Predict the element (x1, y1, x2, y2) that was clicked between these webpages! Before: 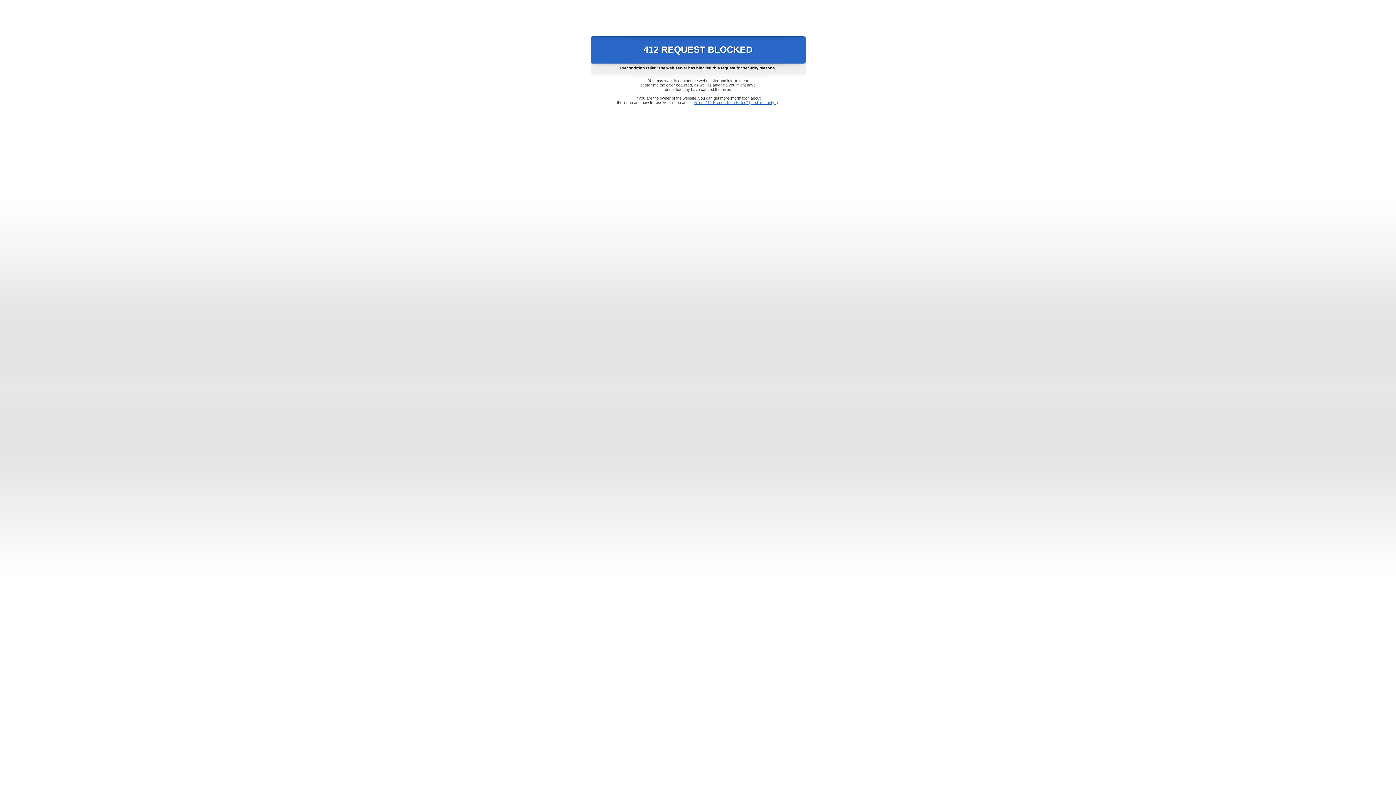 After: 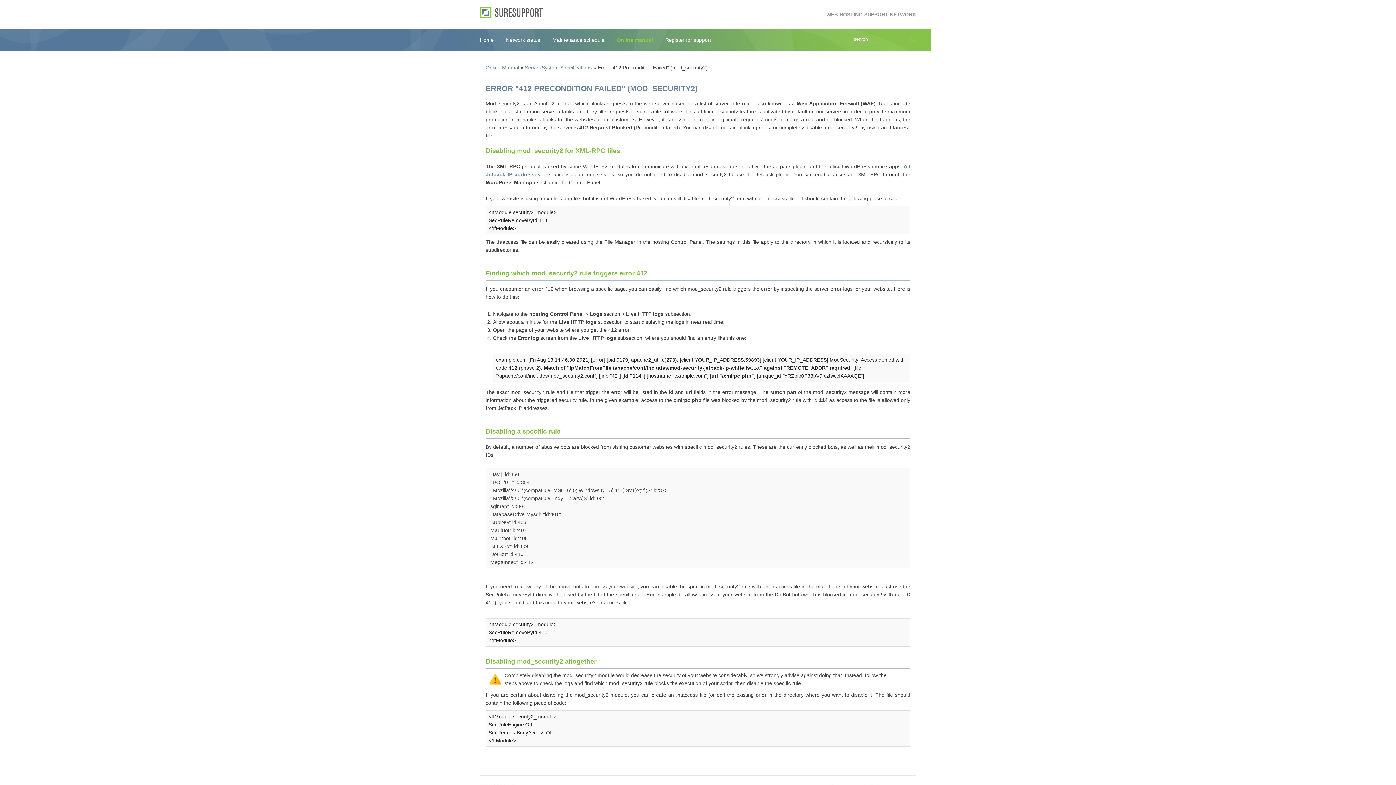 Action: label: Error "412 Precondition Failed" (mod_security2) bbox: (693, 100, 778, 104)